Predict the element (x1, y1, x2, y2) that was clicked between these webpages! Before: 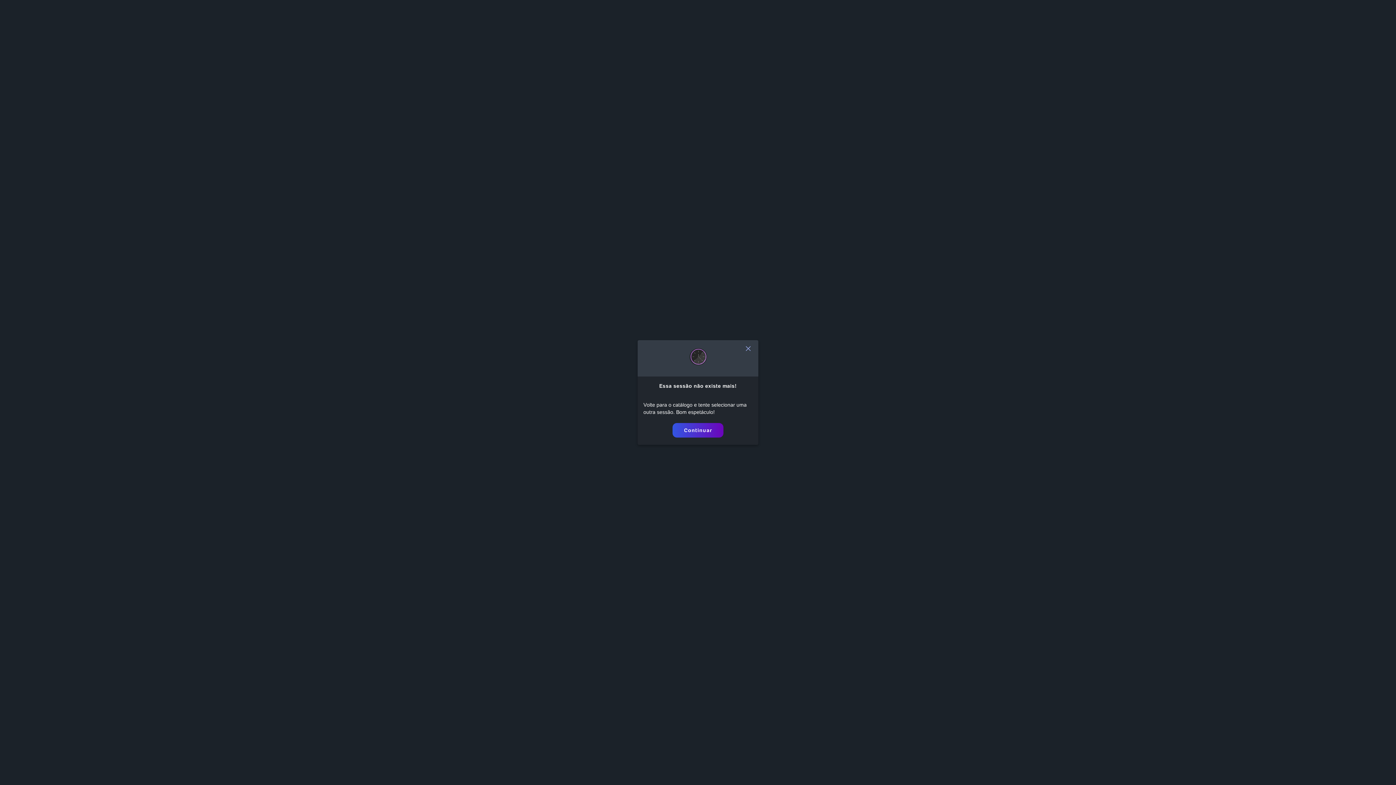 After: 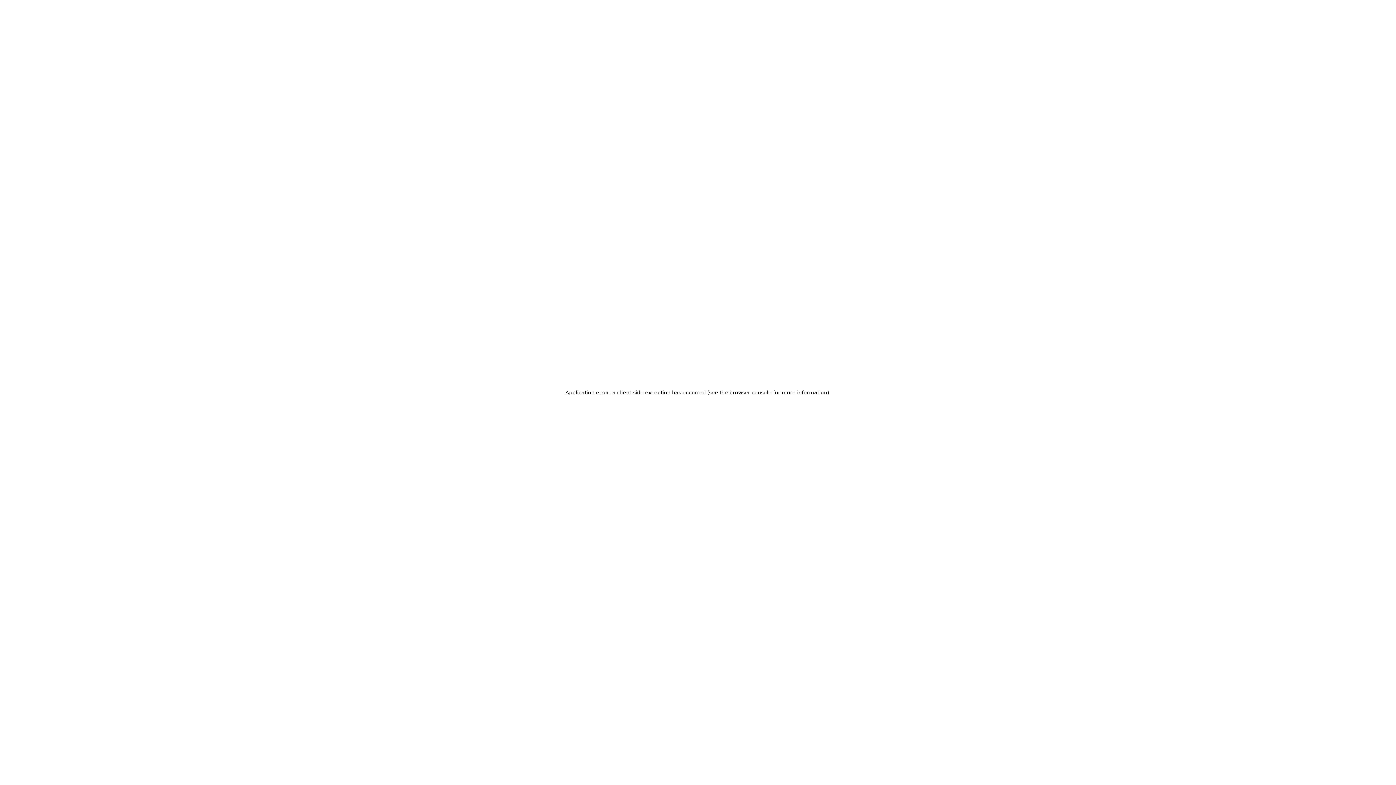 Action: label: Continuar bbox: (672, 423, 723, 437)